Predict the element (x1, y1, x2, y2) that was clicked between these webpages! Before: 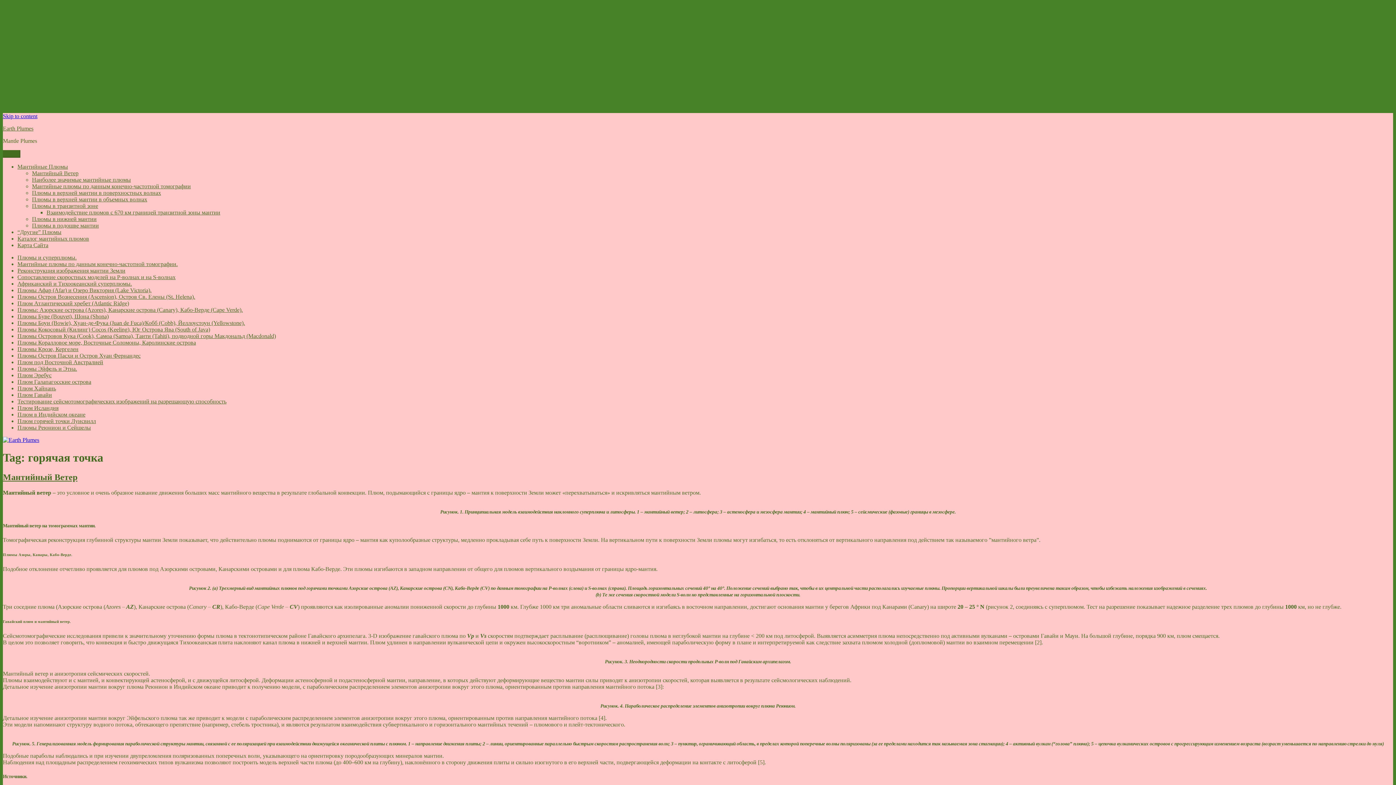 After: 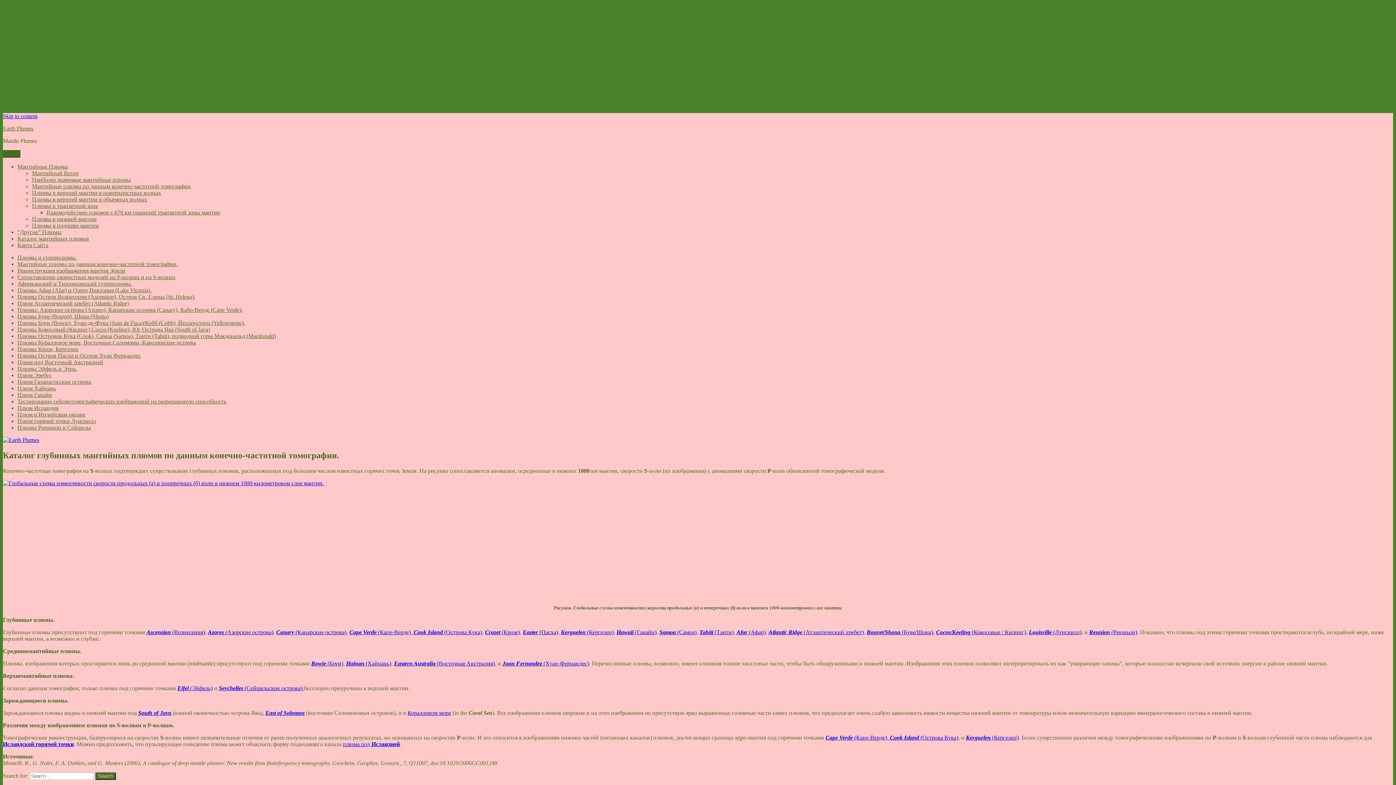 Action: label: Каталог мантийных плюмов bbox: (17, 235, 89, 241)